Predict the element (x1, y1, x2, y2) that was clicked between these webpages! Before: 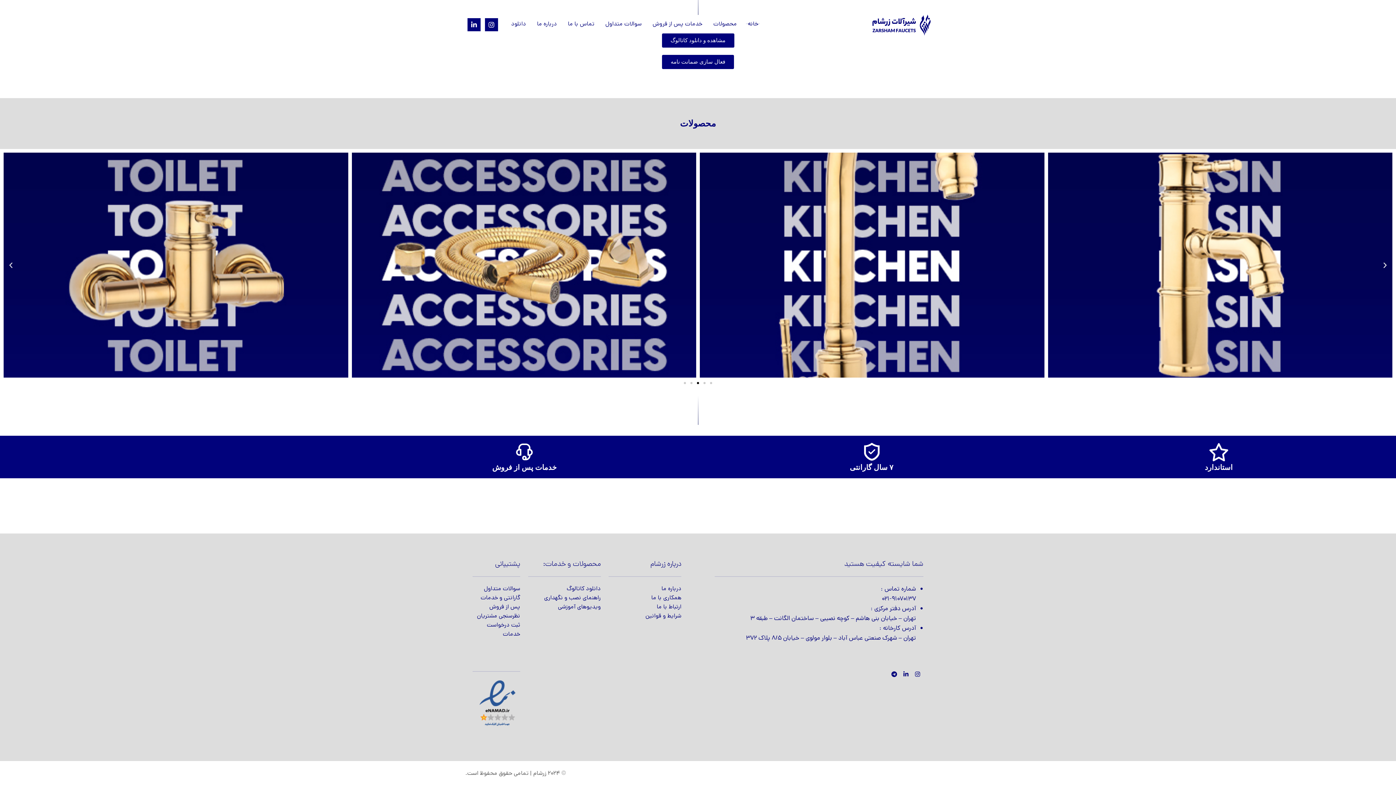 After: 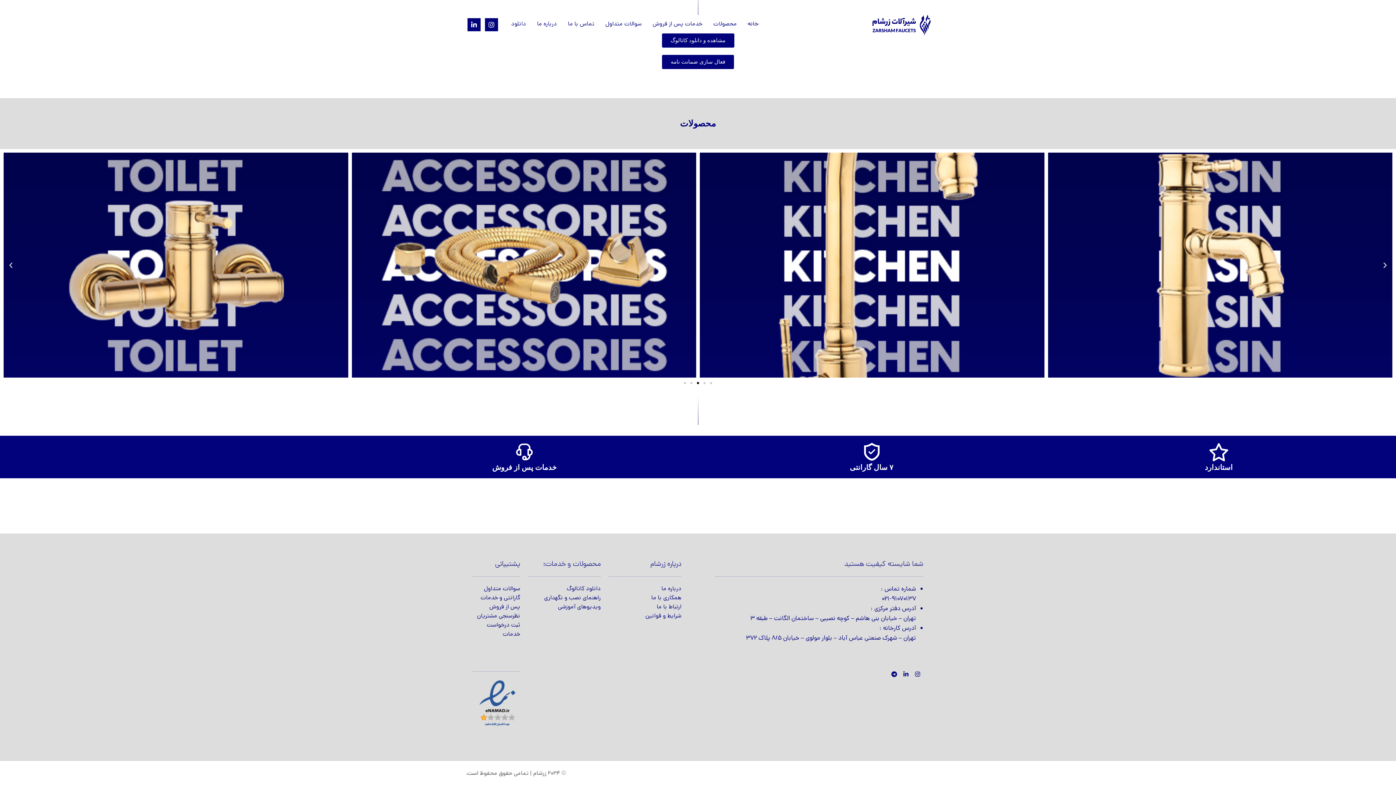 Action: bbox: (472, 679, 520, 728)